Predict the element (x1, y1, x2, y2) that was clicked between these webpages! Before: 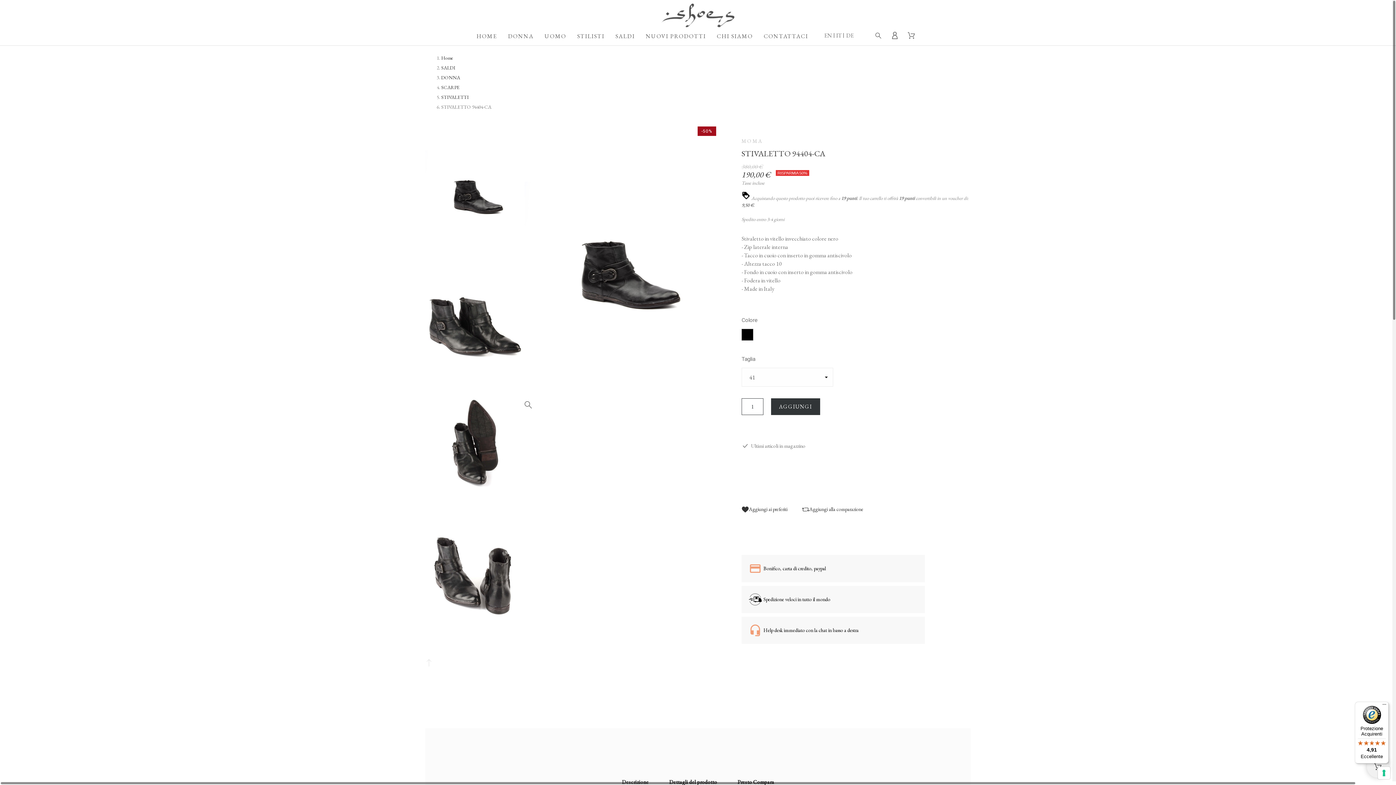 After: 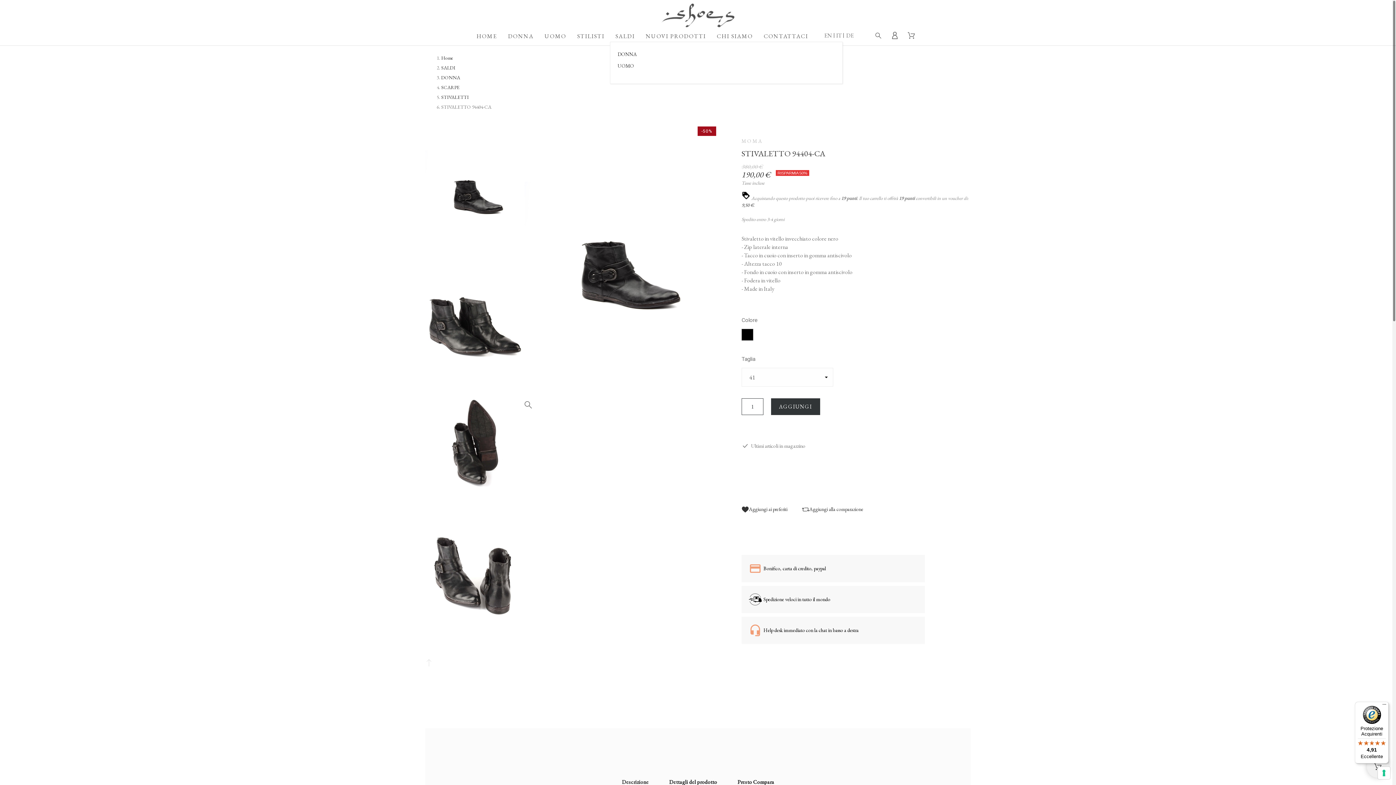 Action: label: SALDI bbox: (610, 30, 640, 41)